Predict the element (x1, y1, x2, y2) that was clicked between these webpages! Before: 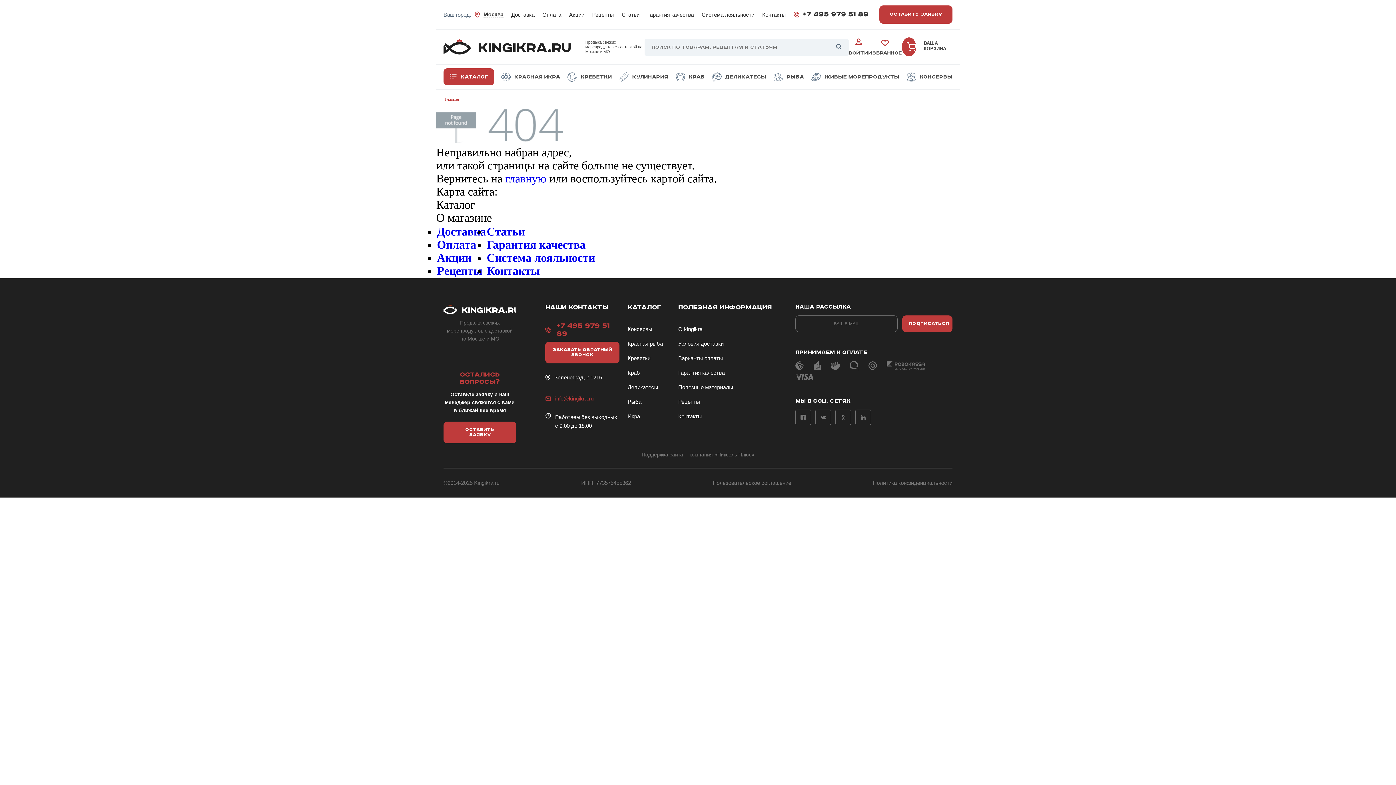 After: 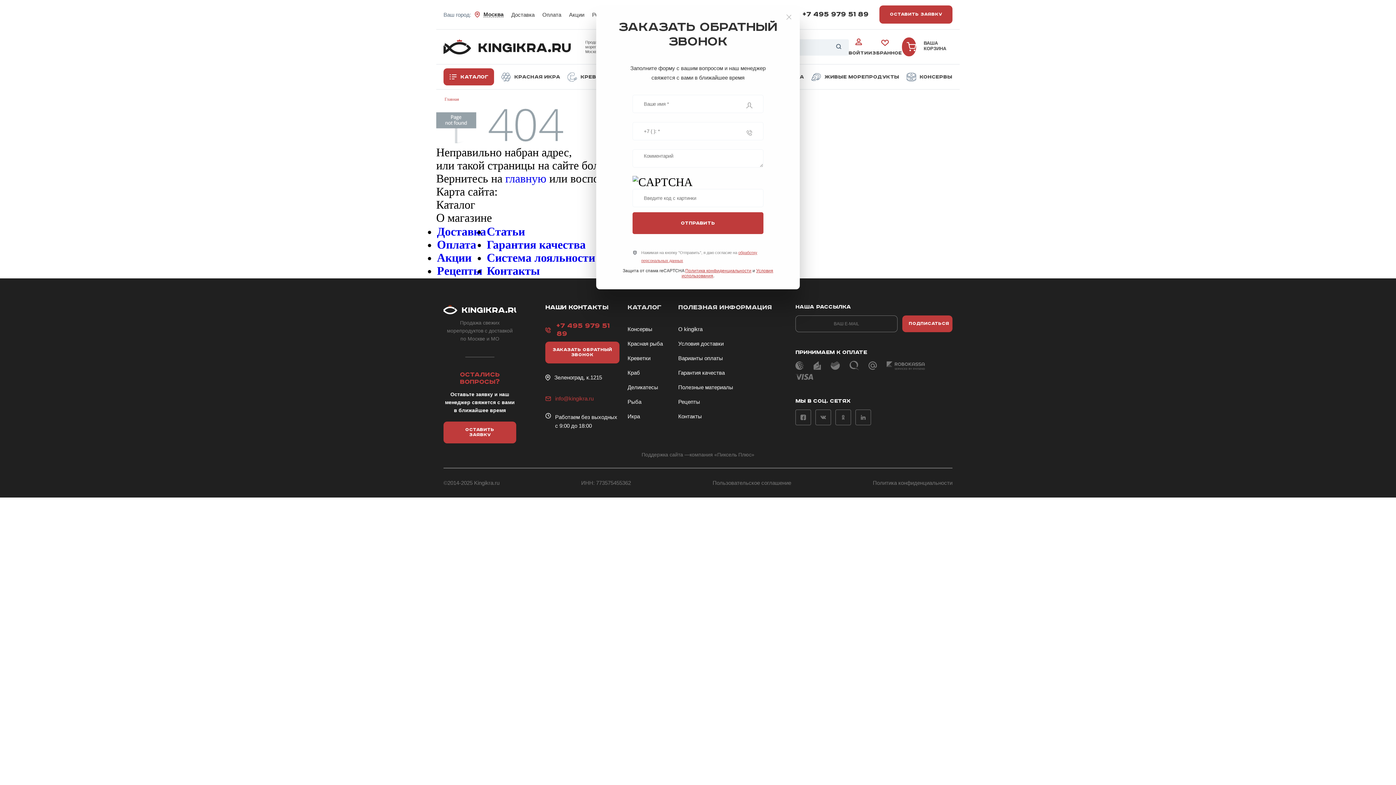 Action: label: ЗАКАЗАТЬ ОБРАТНЫЙ ЗВОНОК bbox: (545, 341, 619, 363)